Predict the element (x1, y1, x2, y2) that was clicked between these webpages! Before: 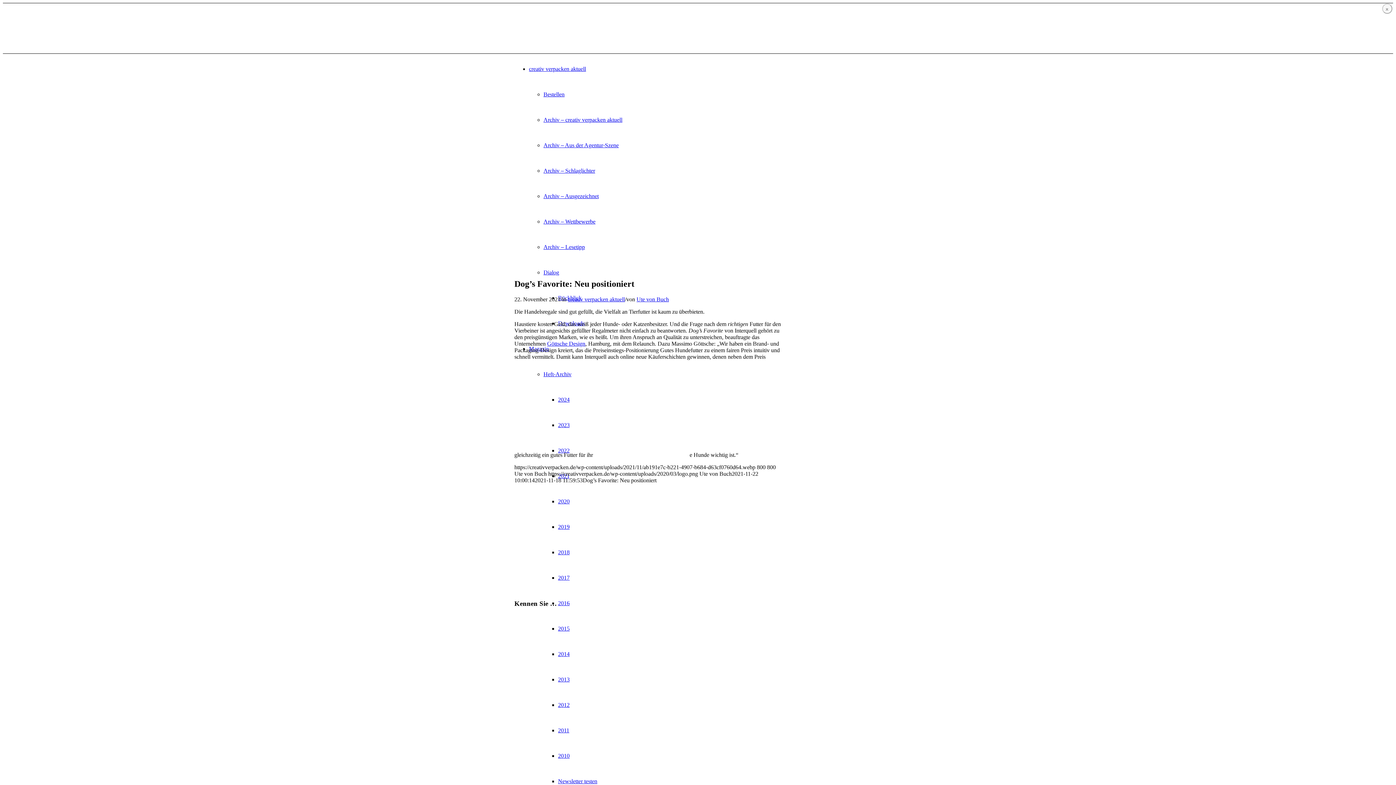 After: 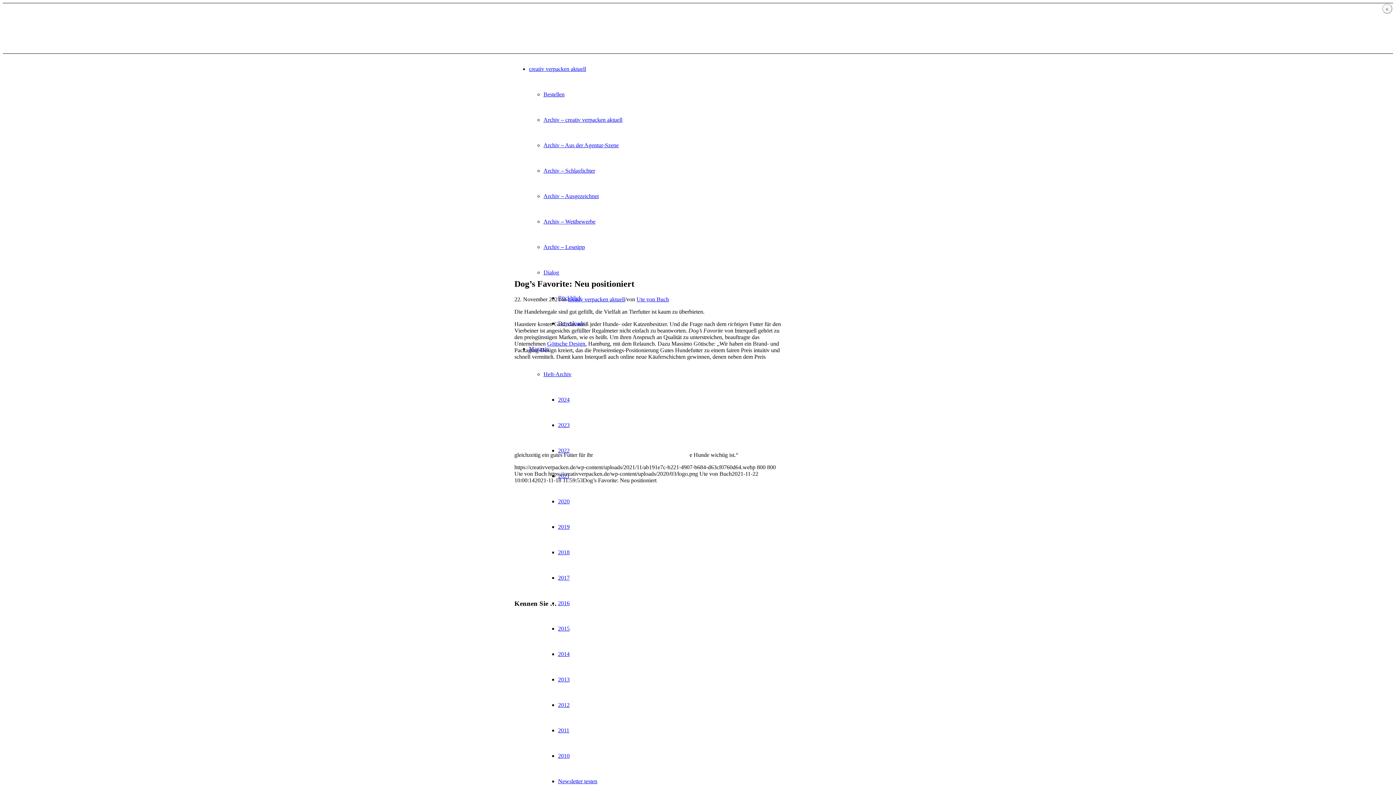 Action: bbox: (514, 512, 782, 518)